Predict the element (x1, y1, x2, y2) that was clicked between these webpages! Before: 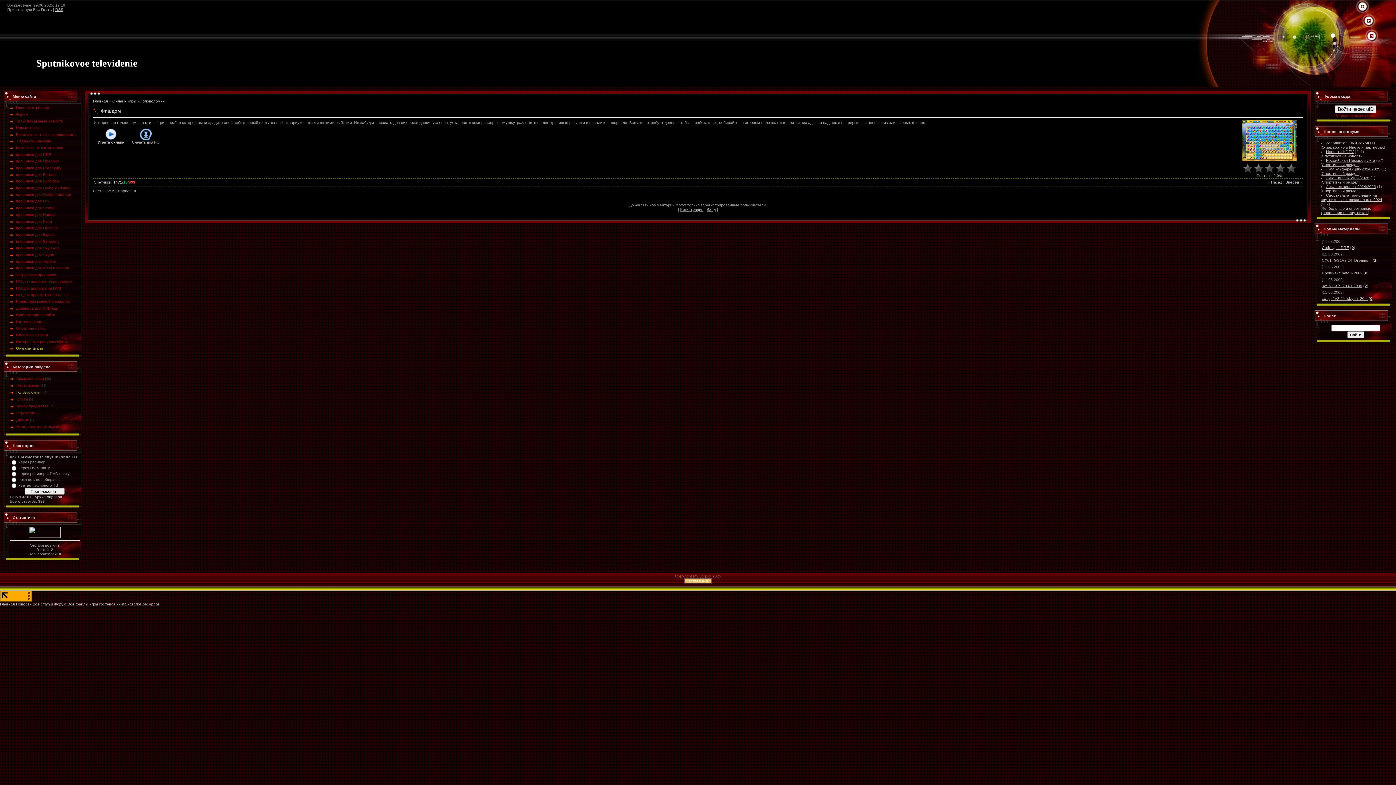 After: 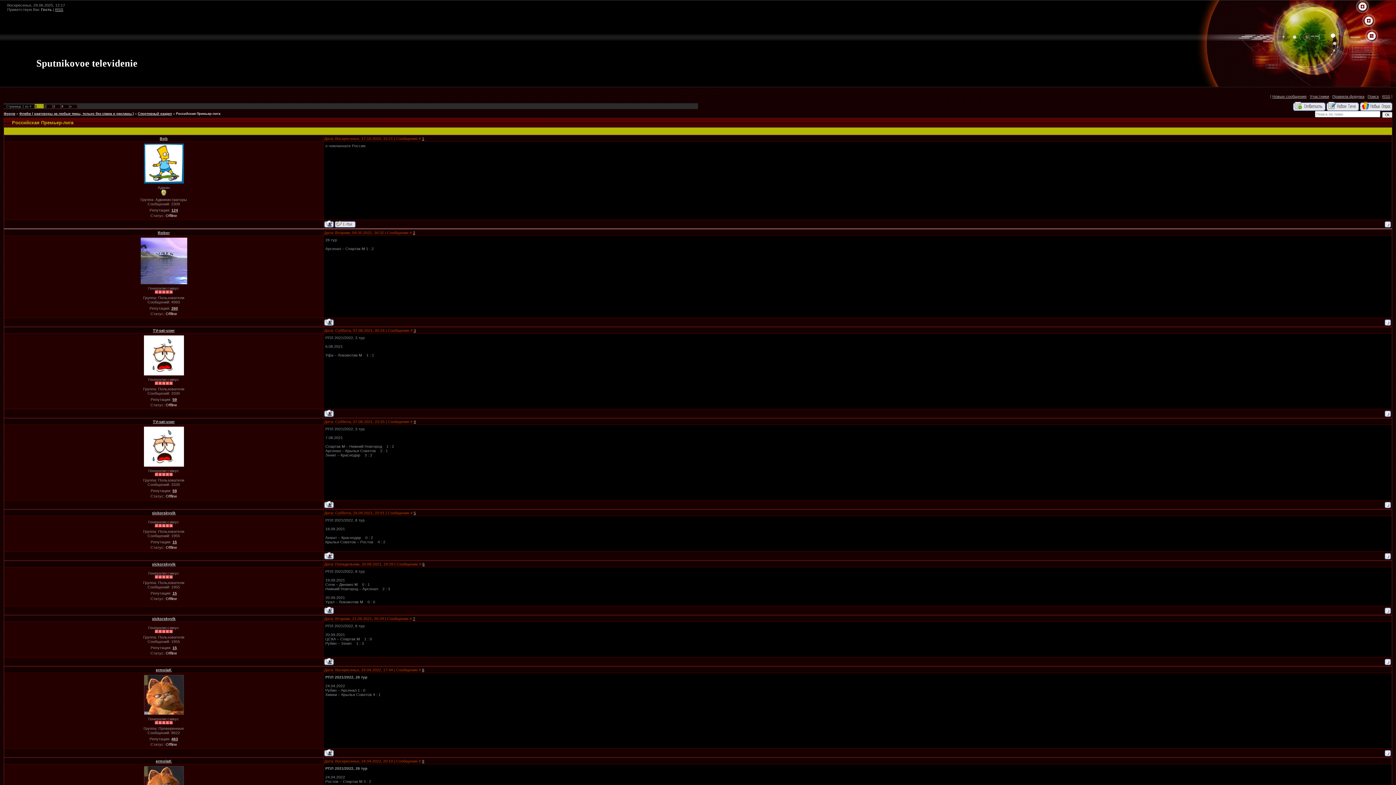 Action: label: Российская Премьер-лига bbox: (1326, 158, 1375, 162)